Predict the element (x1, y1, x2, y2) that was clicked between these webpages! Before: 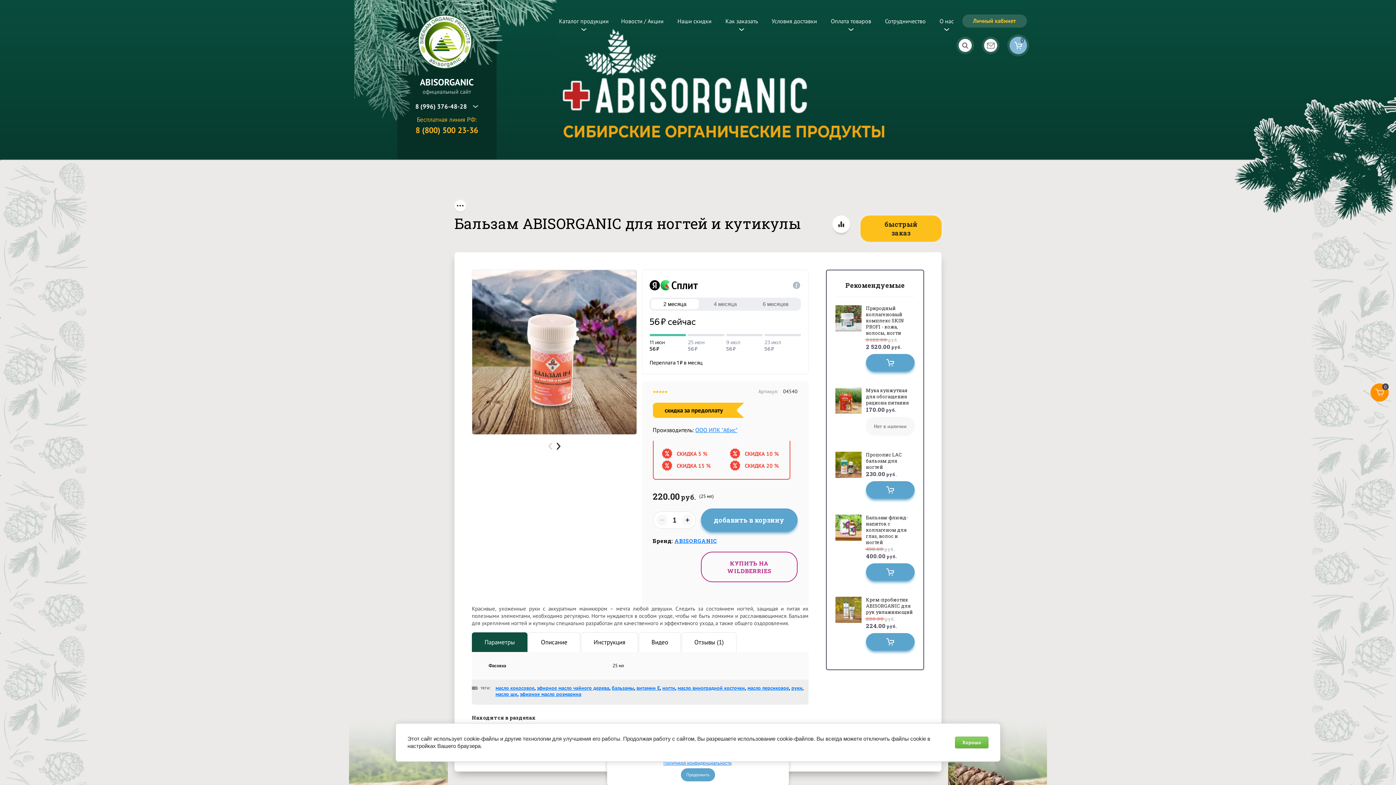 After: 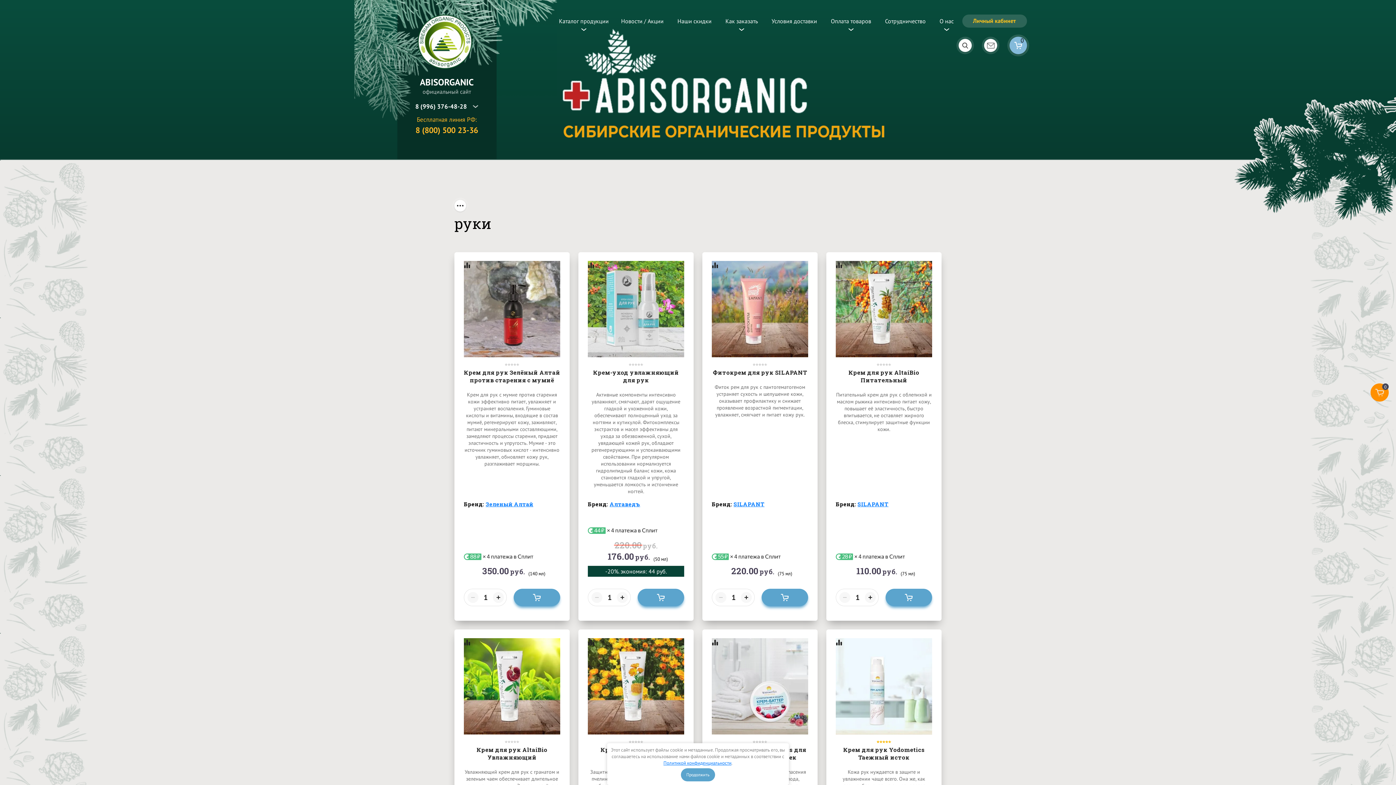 Action: bbox: (791, 685, 802, 691) label: руки